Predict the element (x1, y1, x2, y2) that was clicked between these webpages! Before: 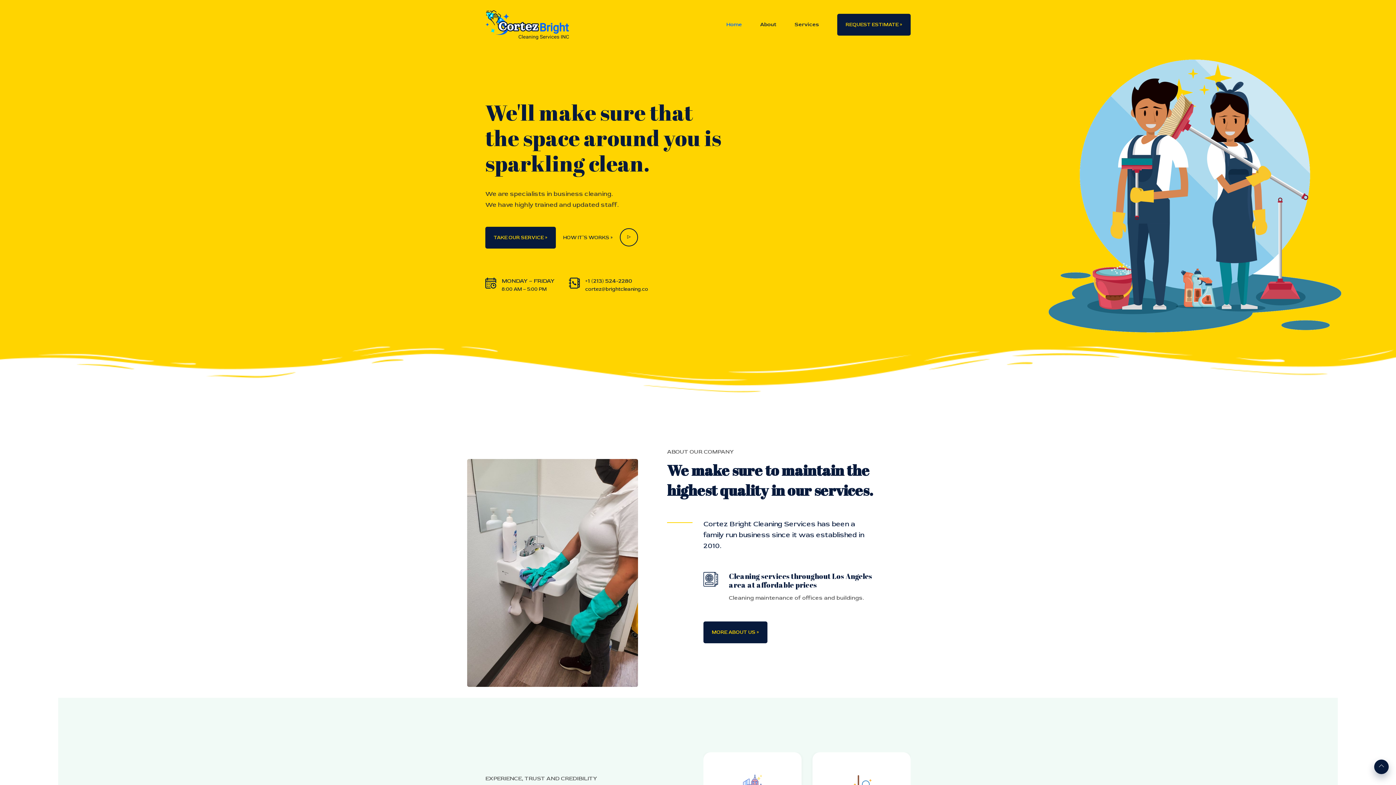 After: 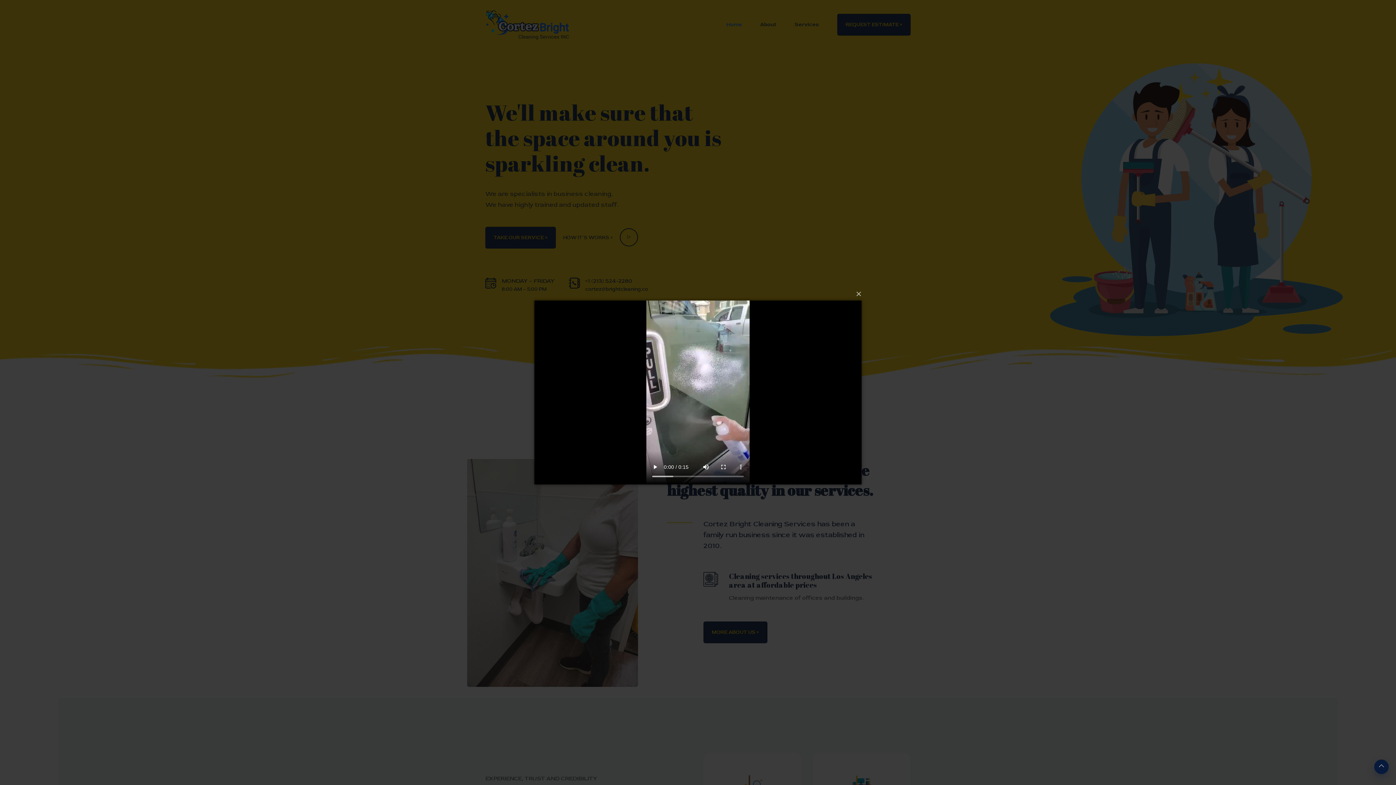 Action: label: HOW IT’S WORKS » bbox: (563, 228, 638, 246)